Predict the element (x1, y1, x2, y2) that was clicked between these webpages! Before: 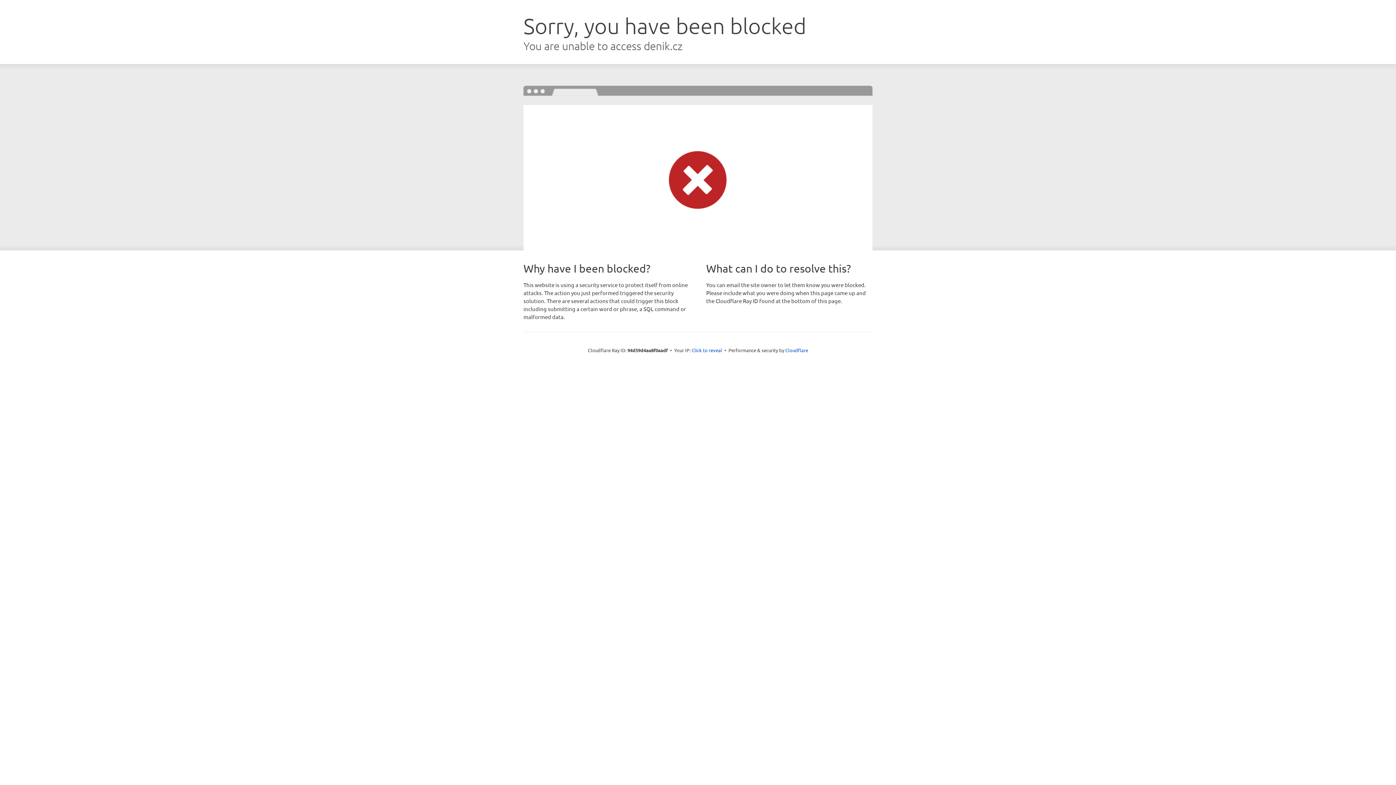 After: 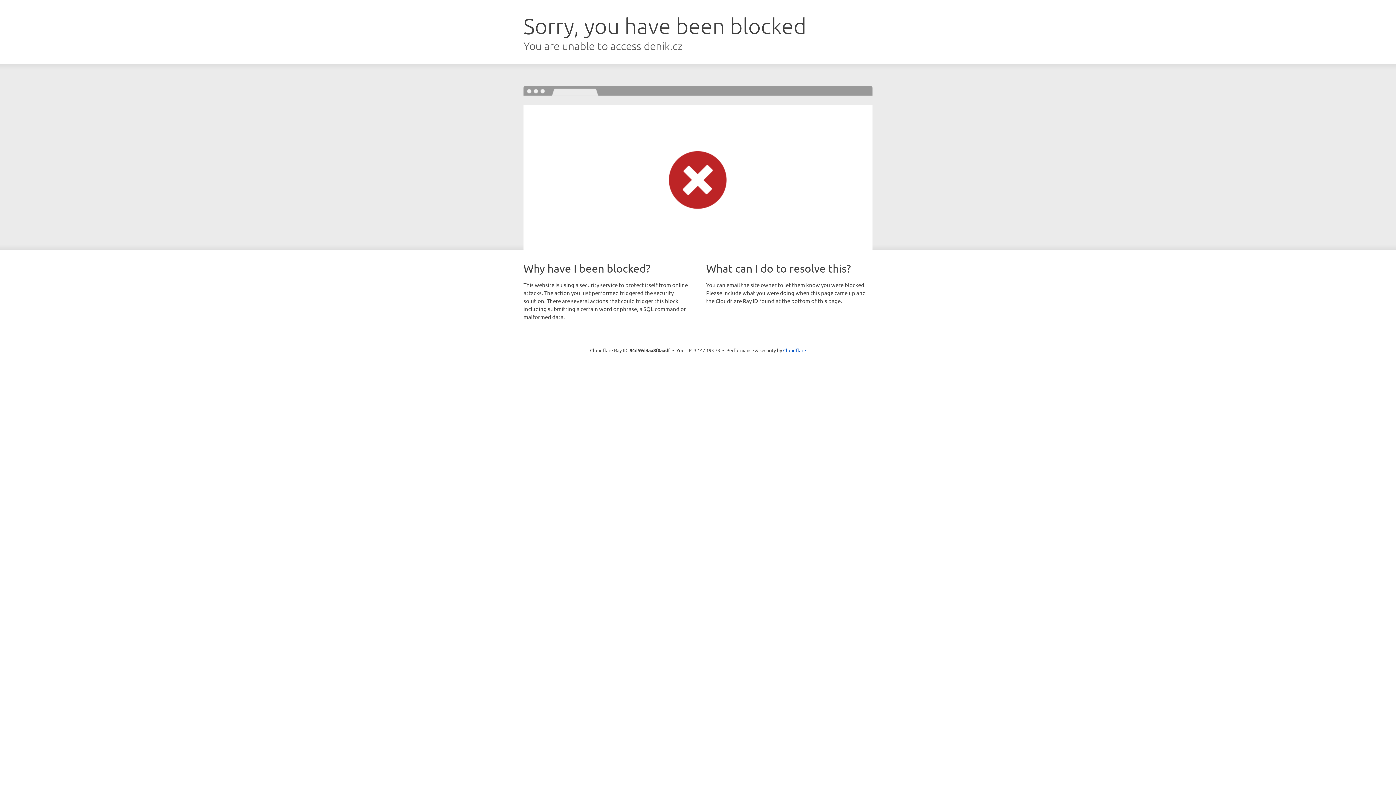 Action: label: Click to reveal bbox: (691, 346, 722, 353)